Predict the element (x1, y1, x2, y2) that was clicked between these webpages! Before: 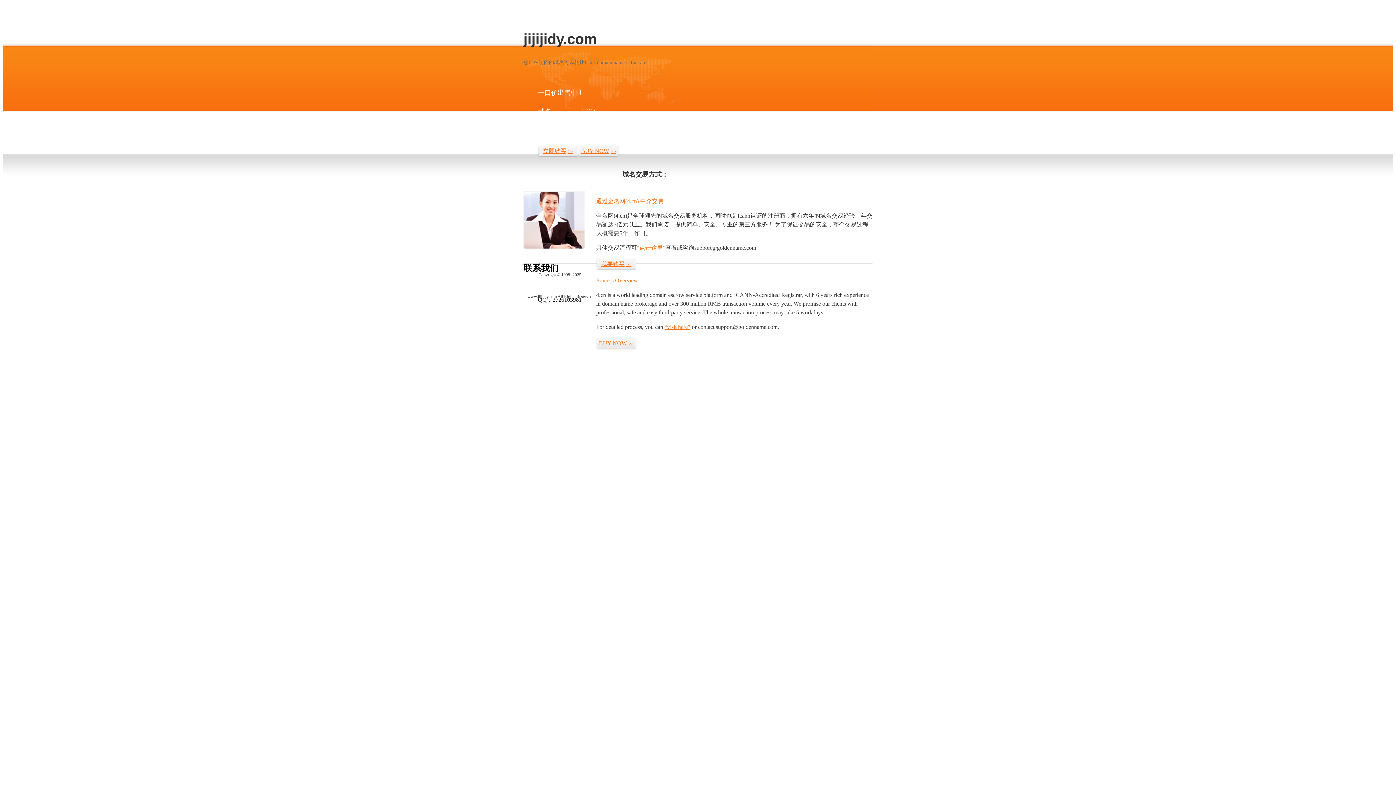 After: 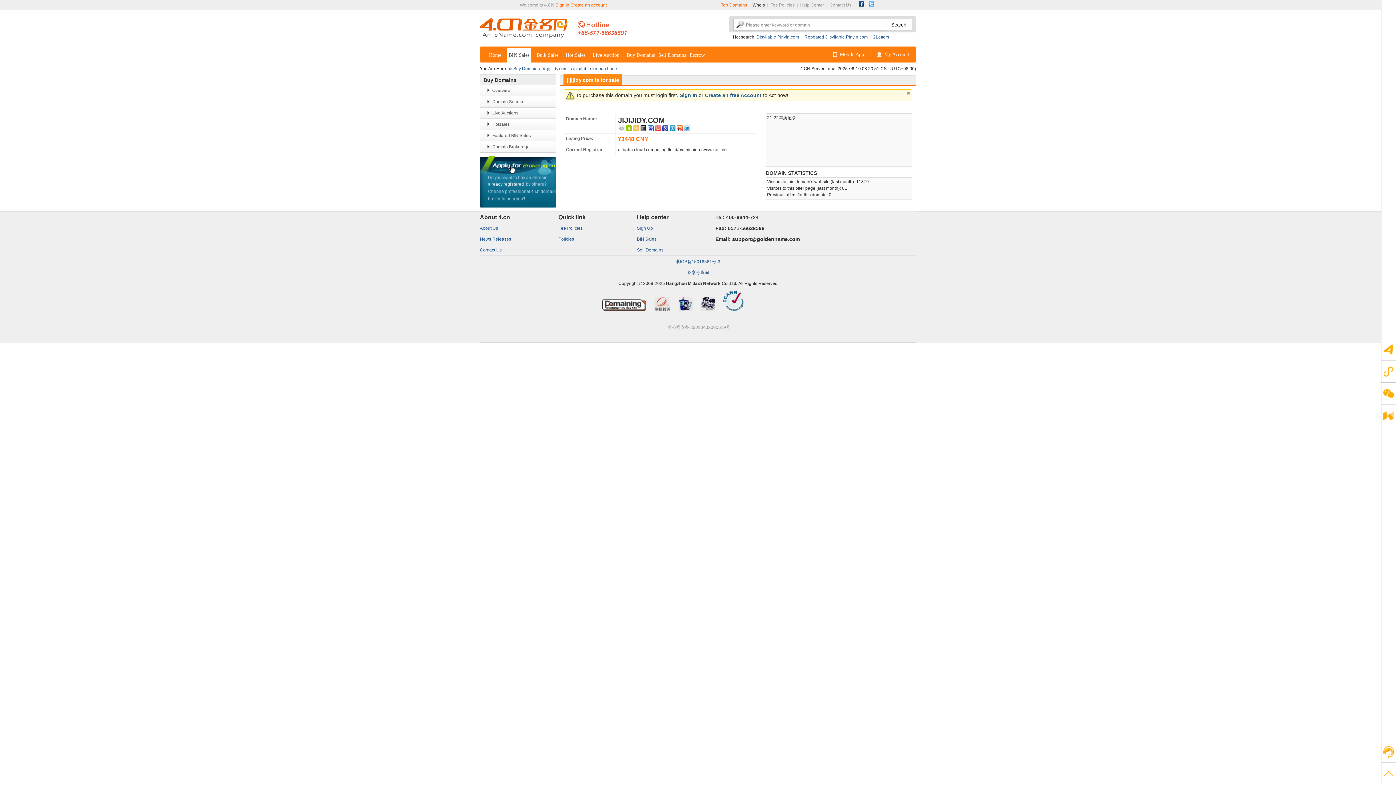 Action: bbox: (664, 324, 690, 330) label: “visit here”